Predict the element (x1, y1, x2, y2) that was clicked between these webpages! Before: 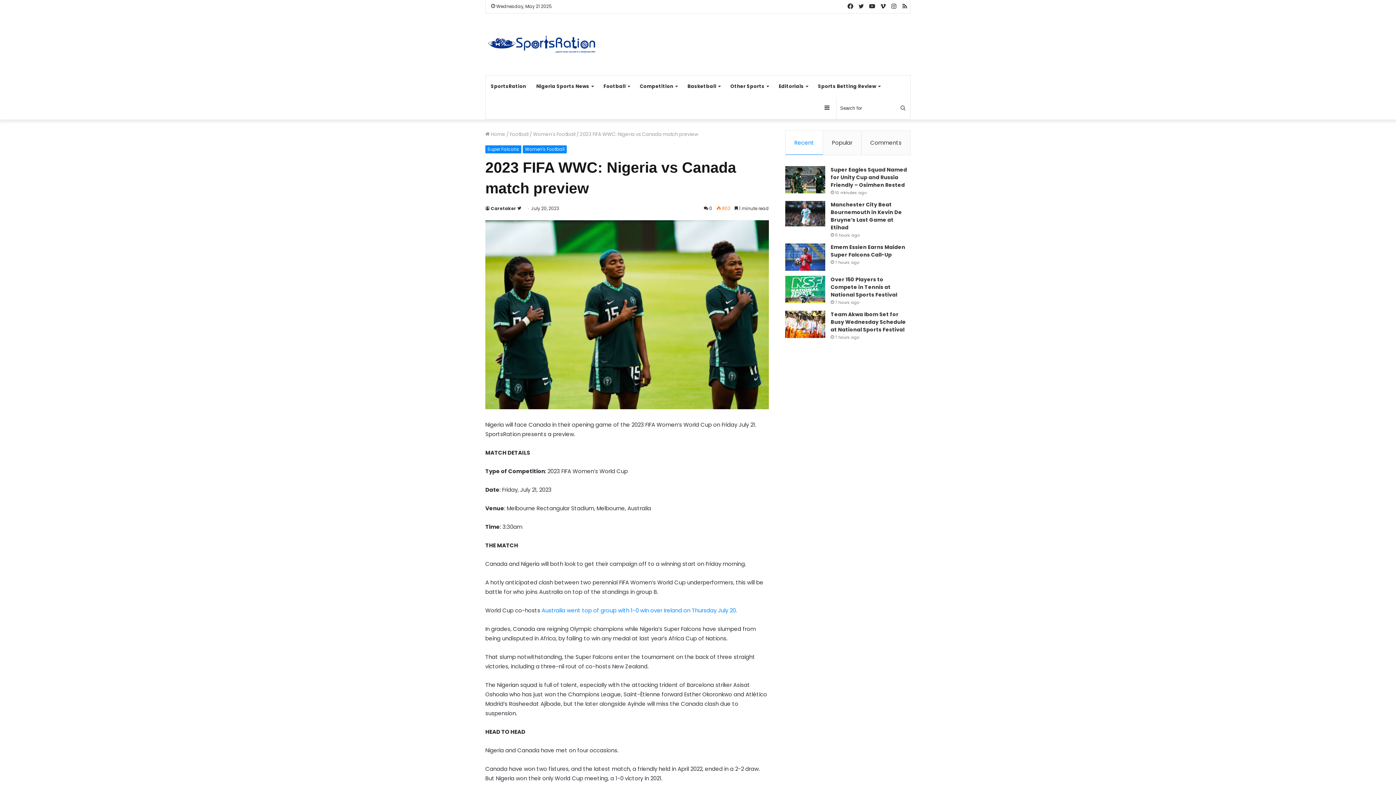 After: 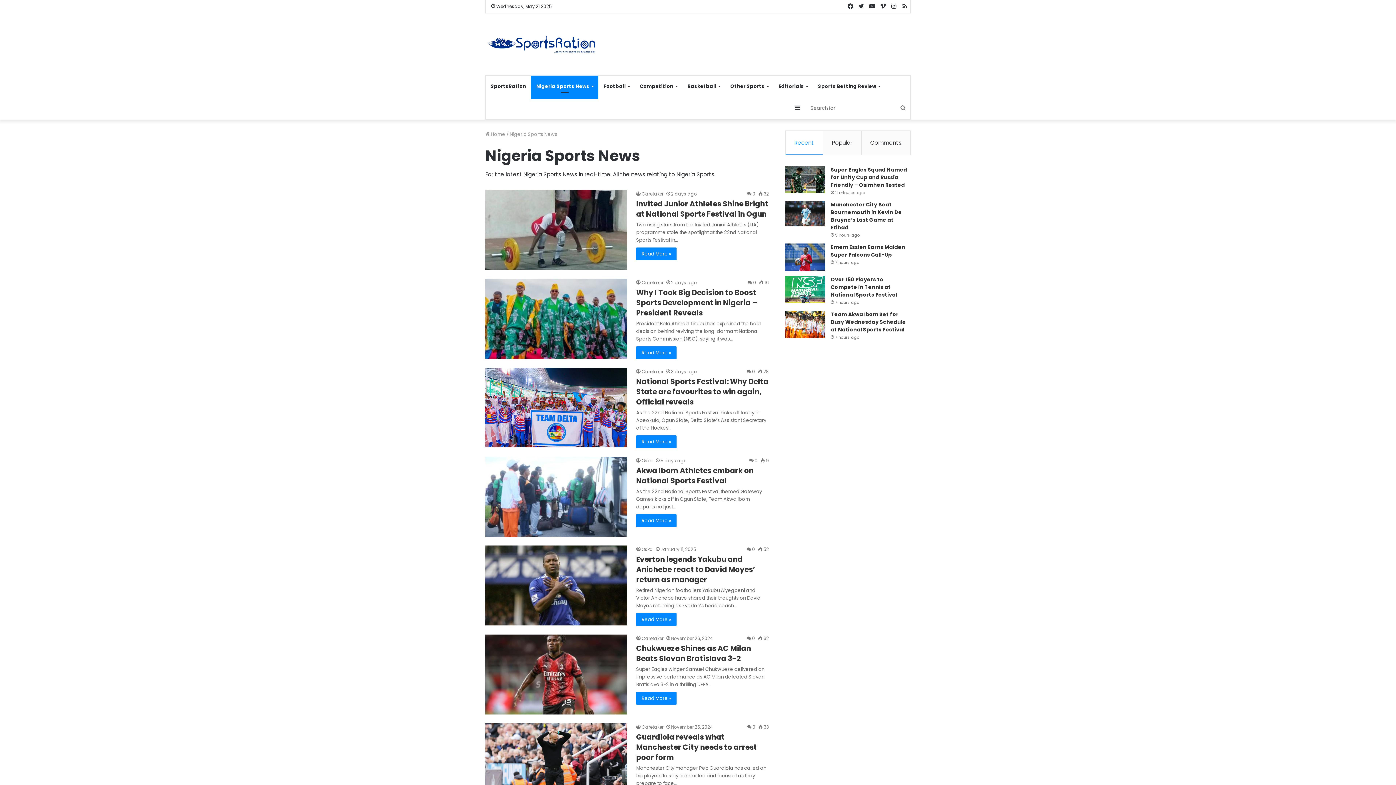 Action: bbox: (531, 75, 598, 97) label: Nigeria Sports News